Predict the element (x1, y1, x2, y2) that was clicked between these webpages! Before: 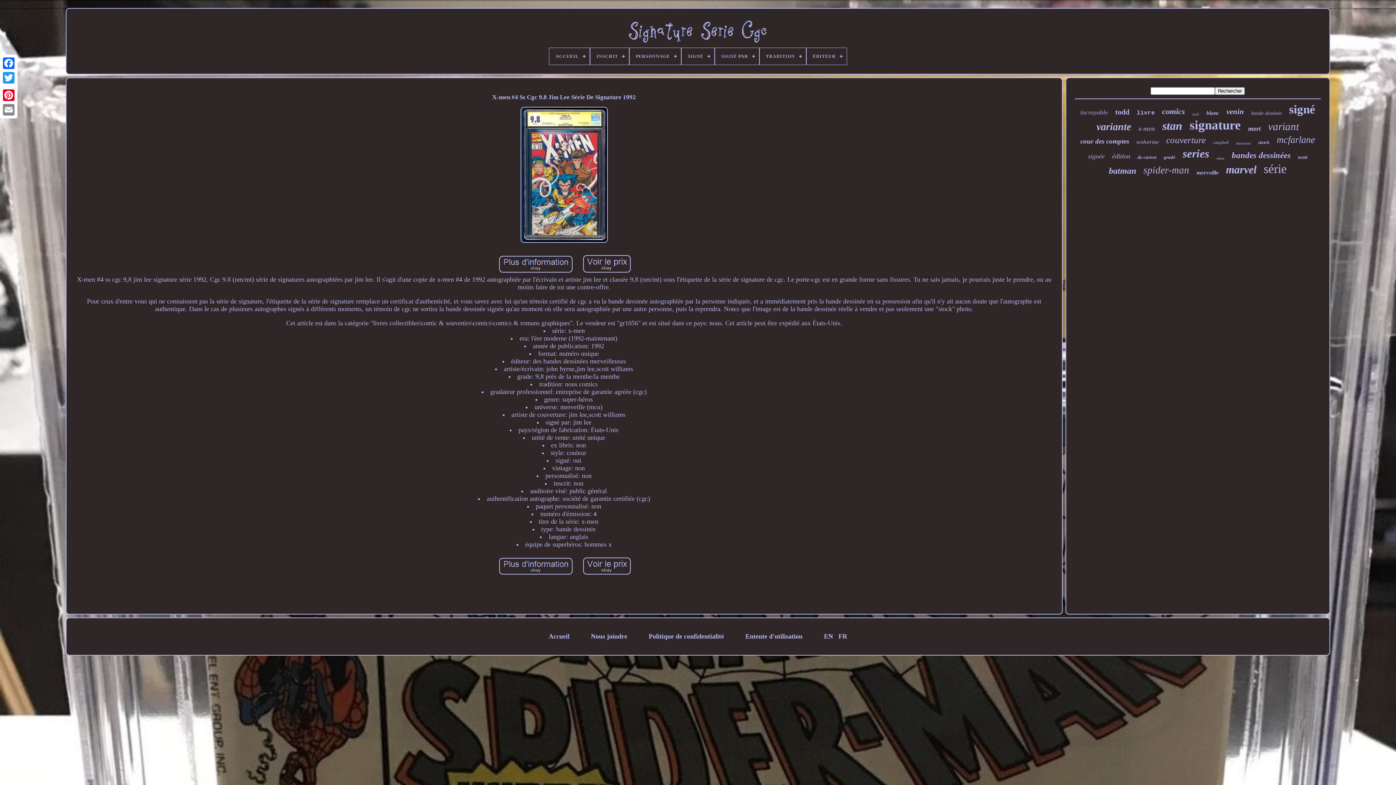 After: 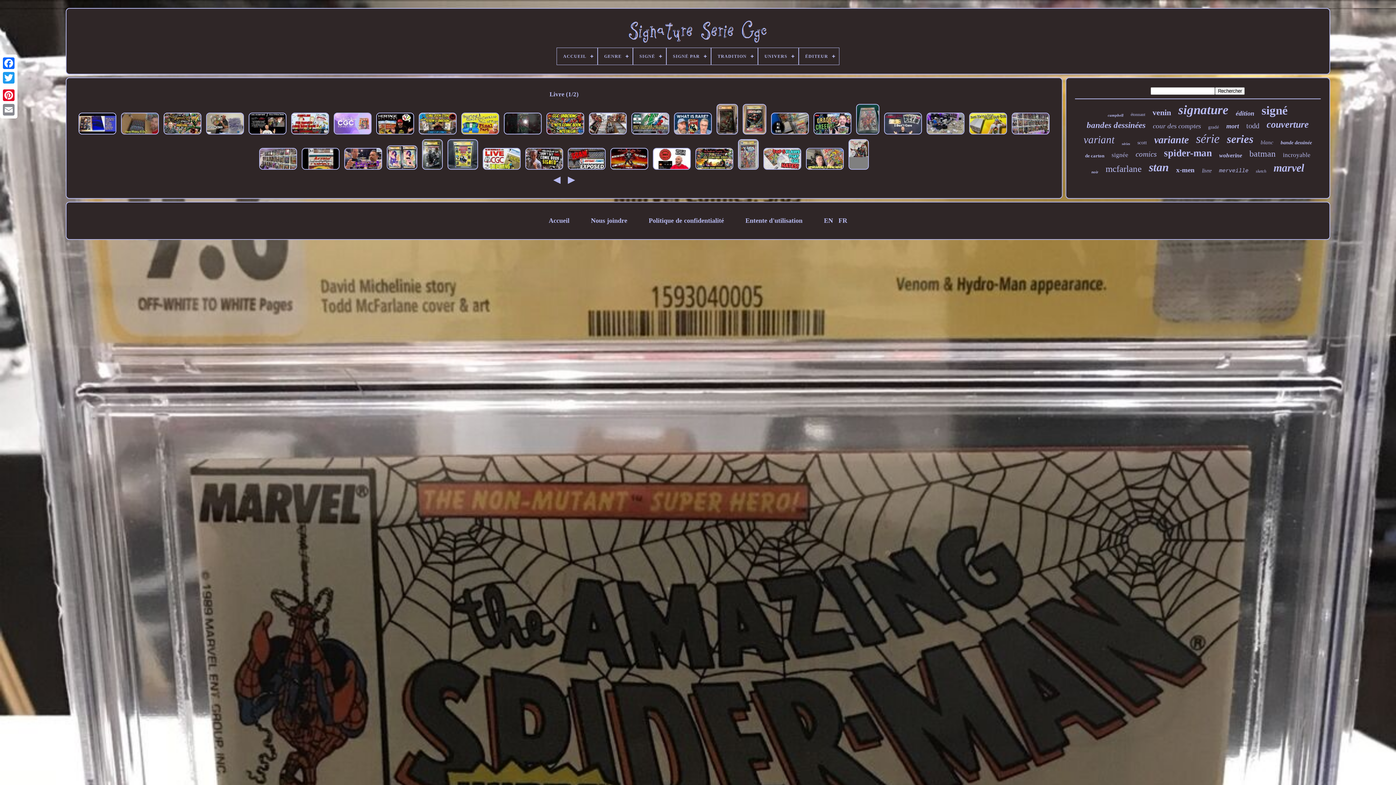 Action: bbox: (1137, 109, 1155, 116) label: livre